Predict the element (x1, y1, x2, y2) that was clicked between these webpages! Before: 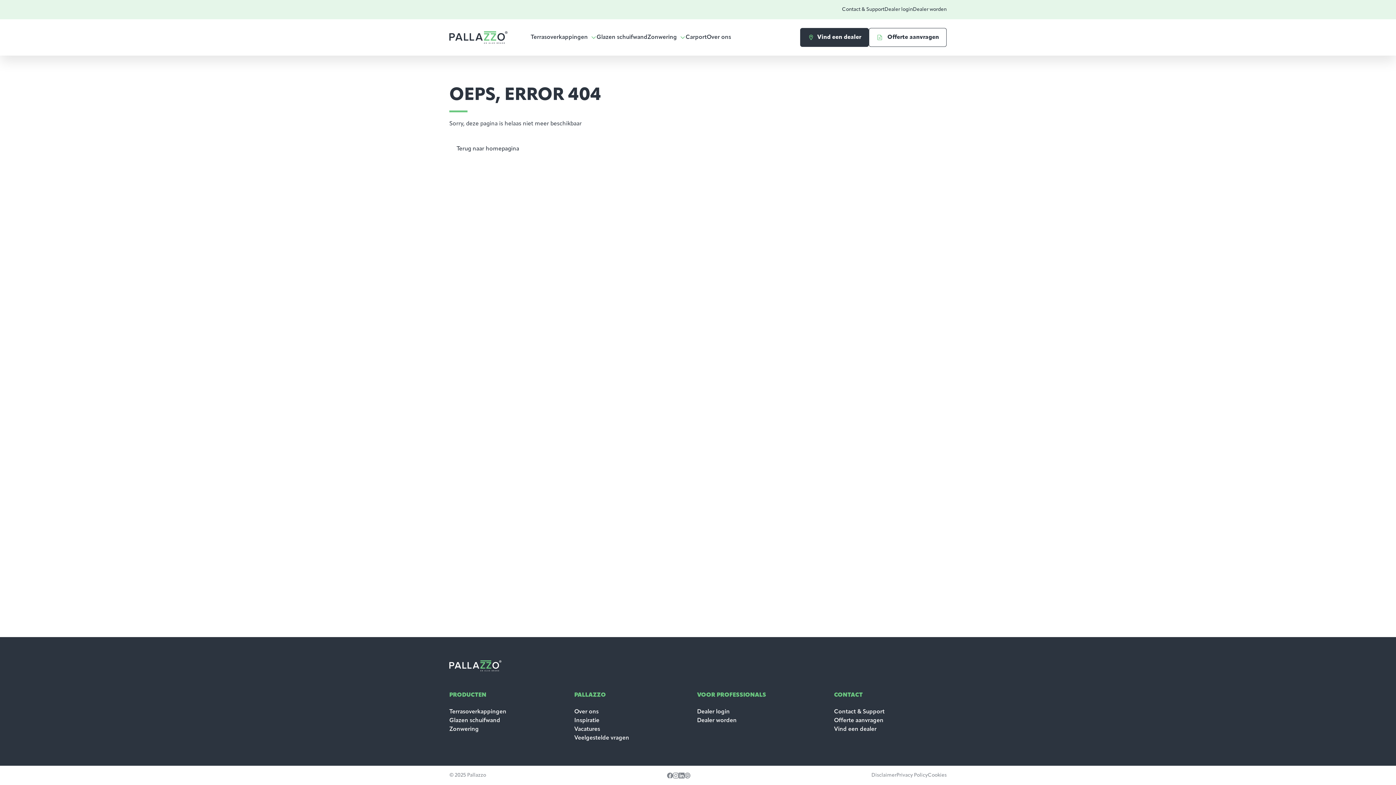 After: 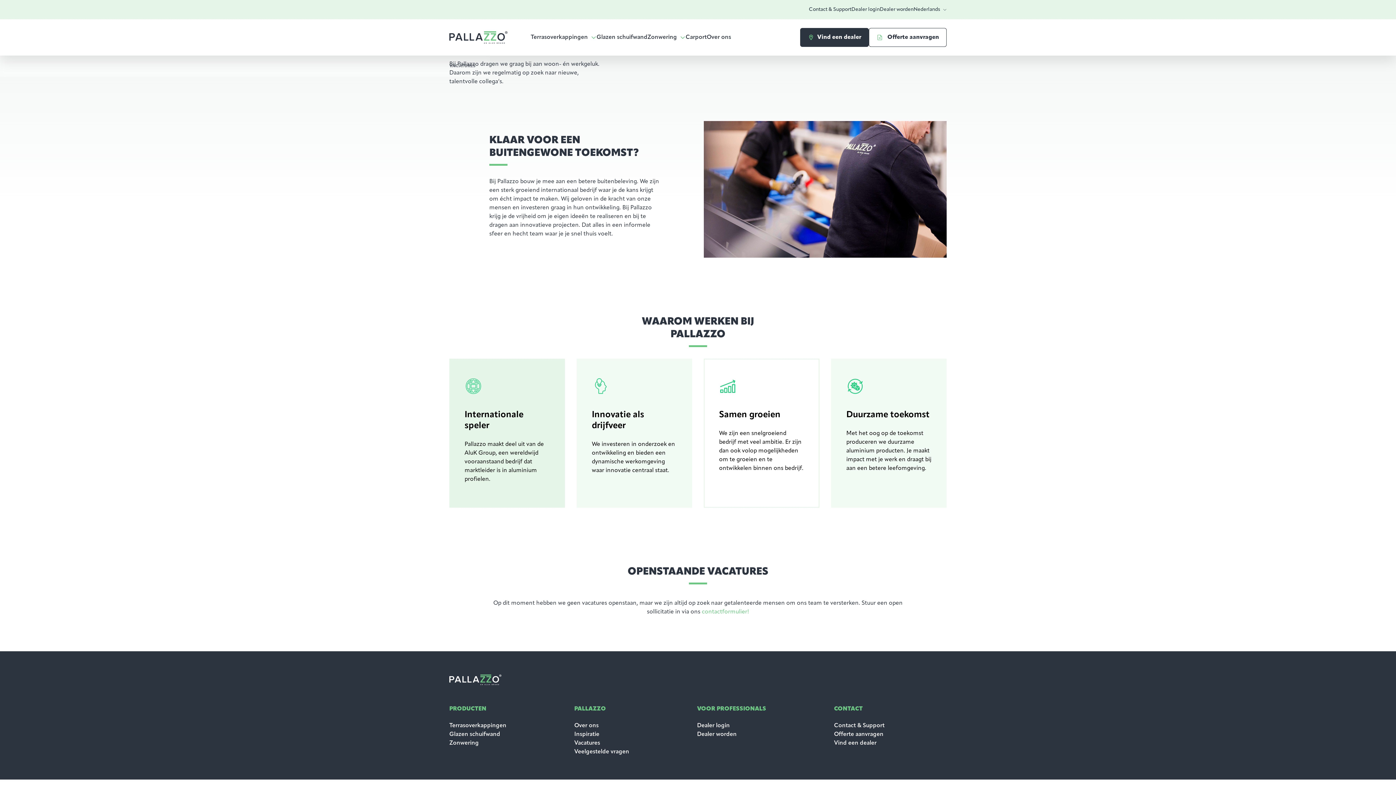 Action: label: Vacatures bbox: (574, 726, 600, 732)